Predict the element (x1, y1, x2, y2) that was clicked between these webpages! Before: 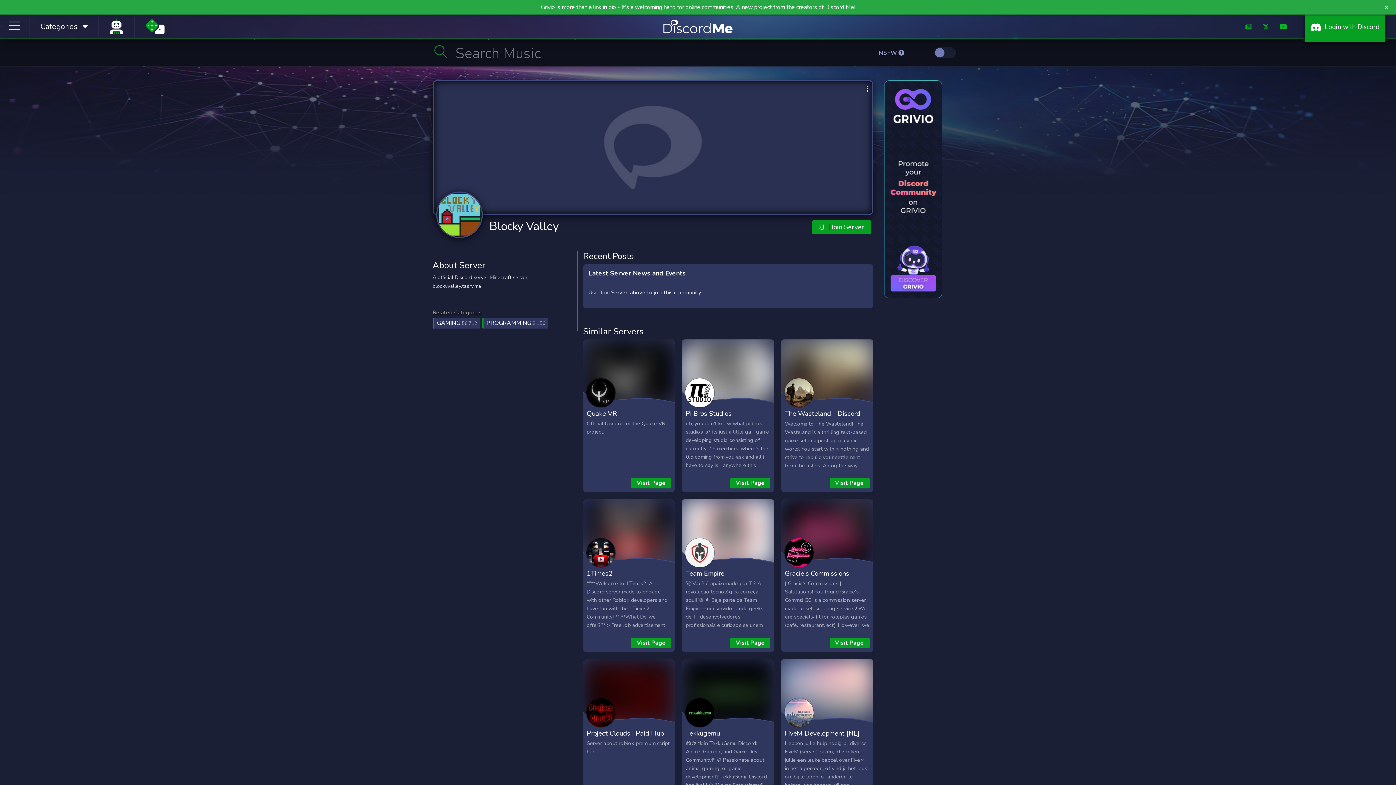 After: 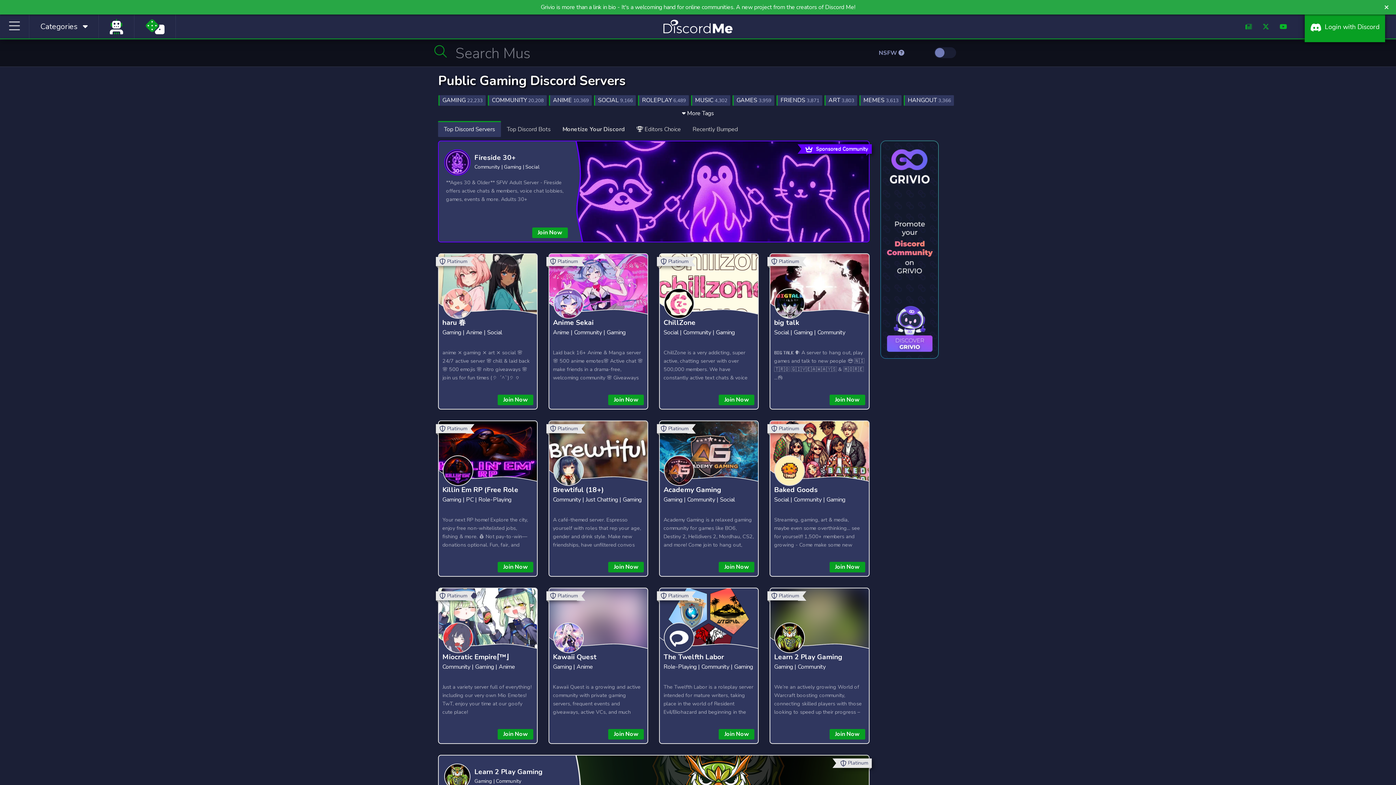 Action: bbox: (433, 318, 480, 328) label: GAMING 56,712